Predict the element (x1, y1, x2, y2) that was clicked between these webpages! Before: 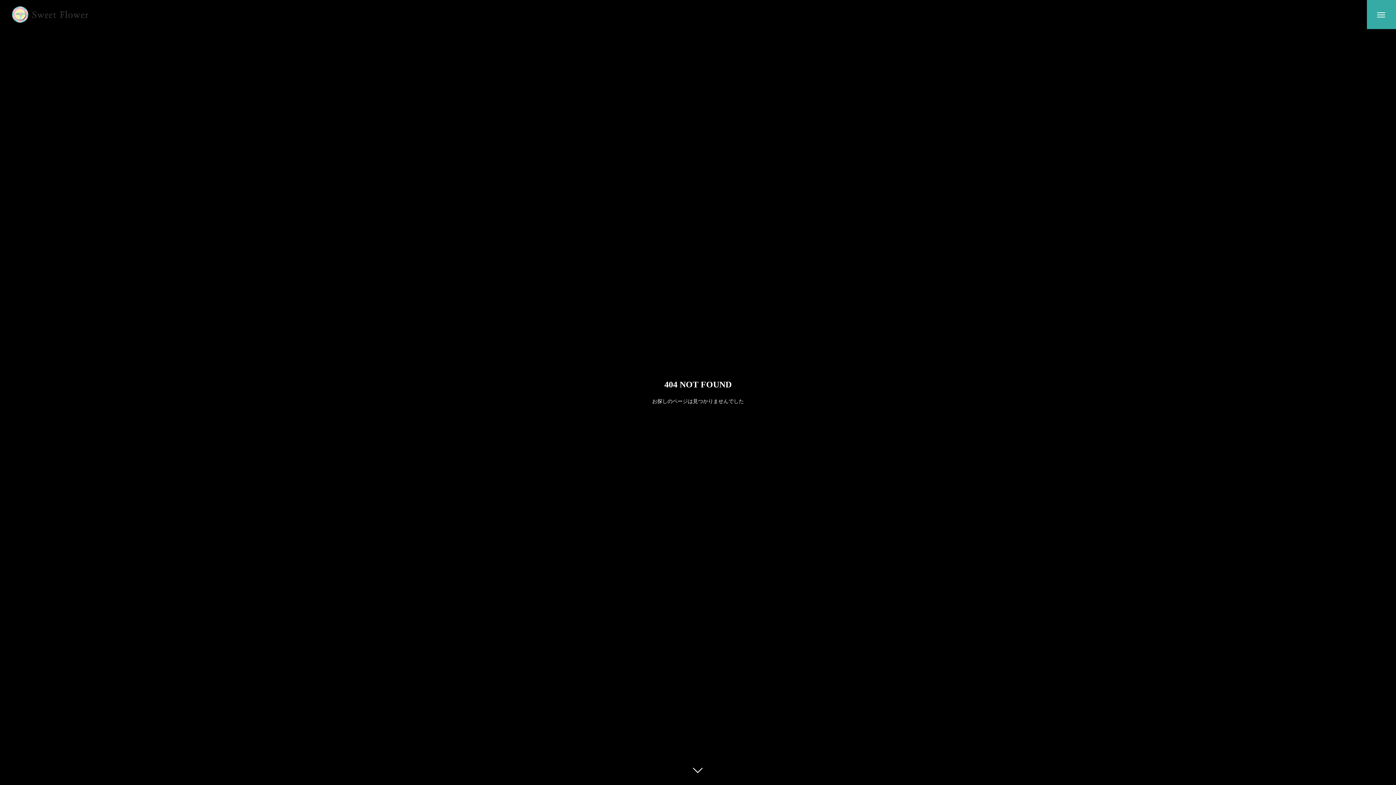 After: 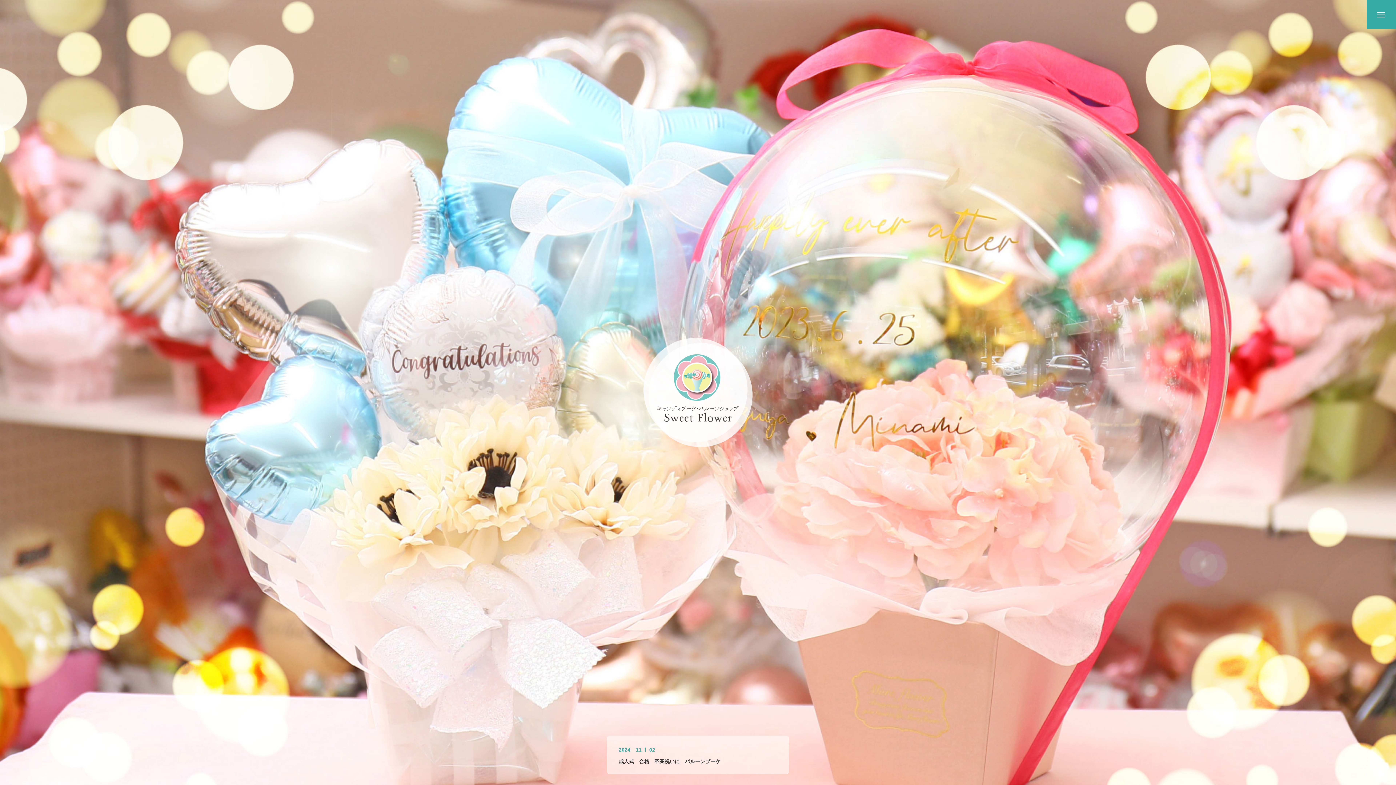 Action: bbox: (10, 5, 89, 23)